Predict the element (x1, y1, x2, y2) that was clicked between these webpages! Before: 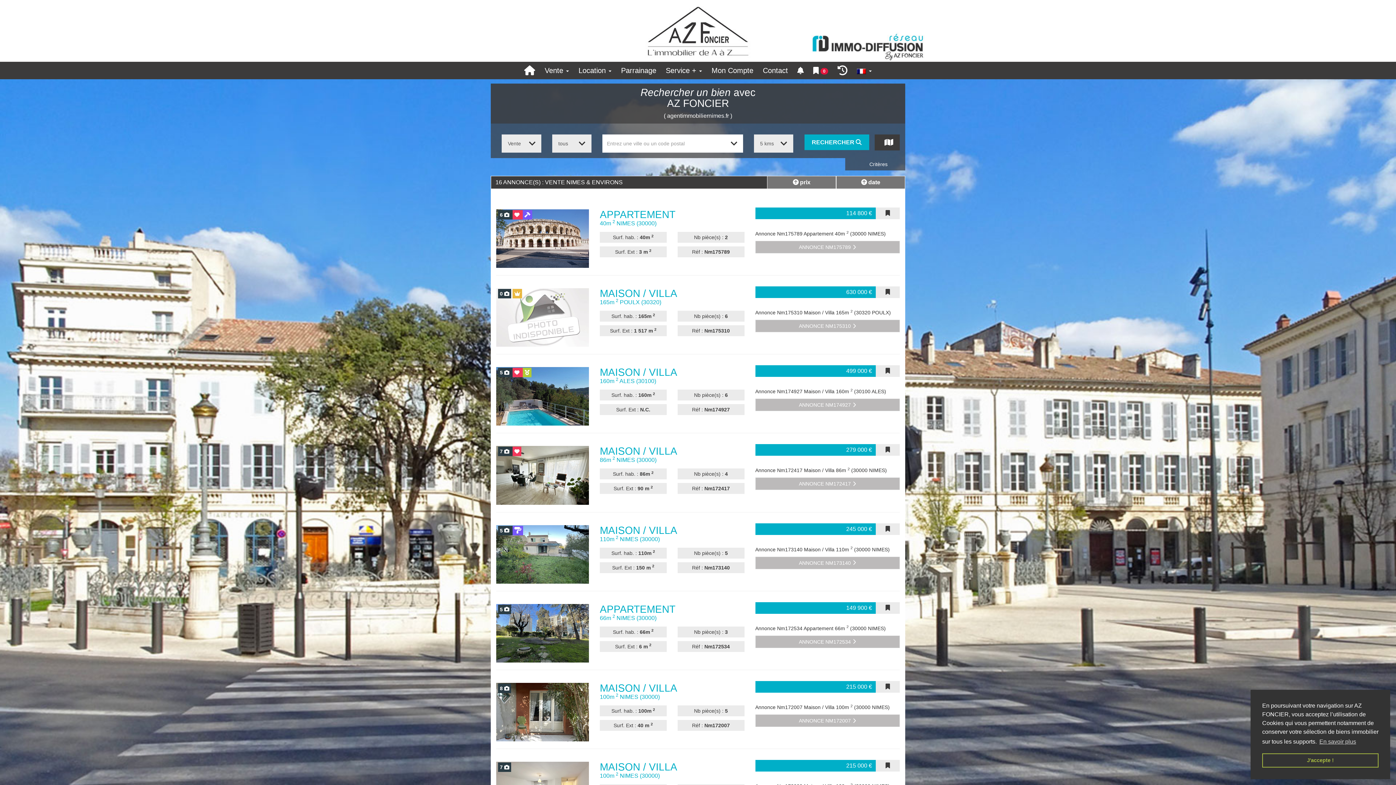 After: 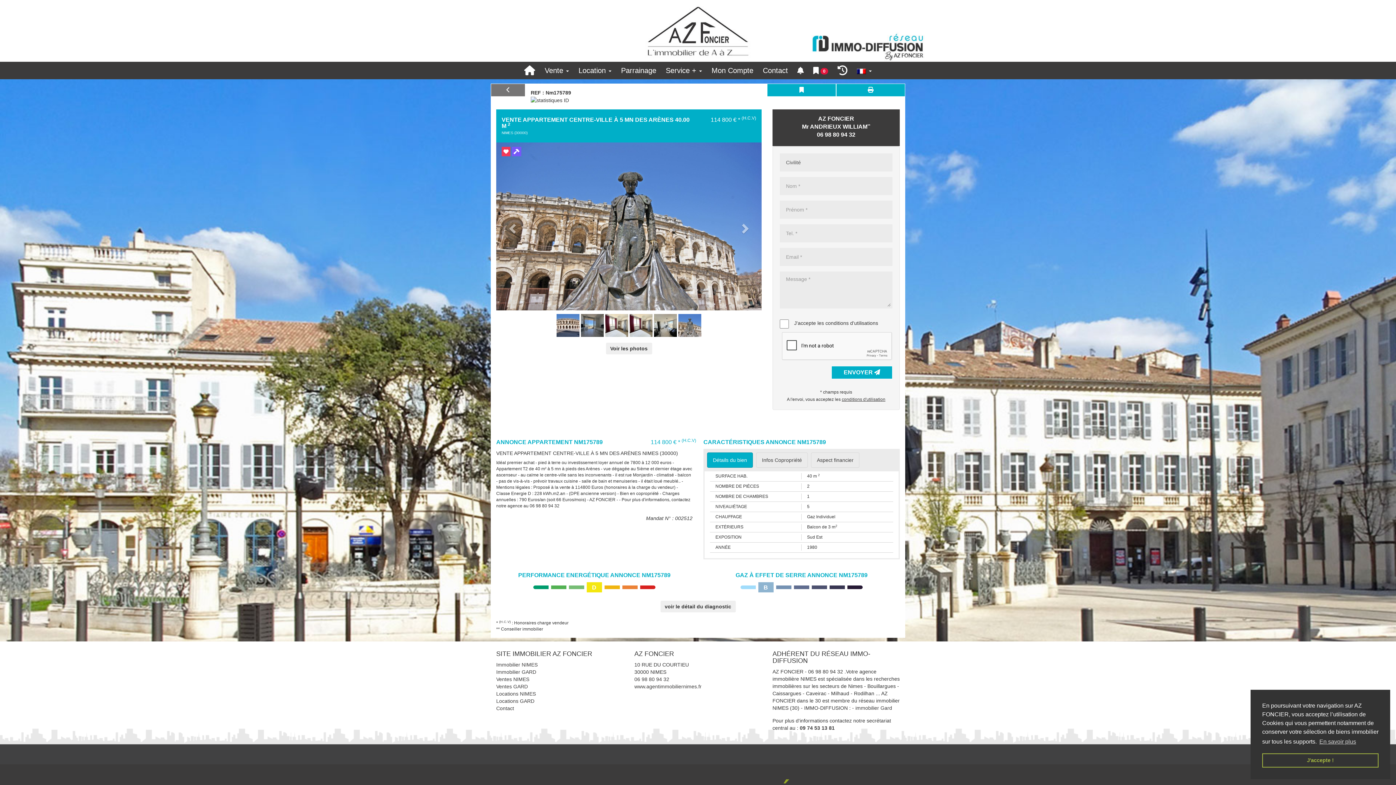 Action: bbox: (755, 207, 875, 219) label: 114 800 €